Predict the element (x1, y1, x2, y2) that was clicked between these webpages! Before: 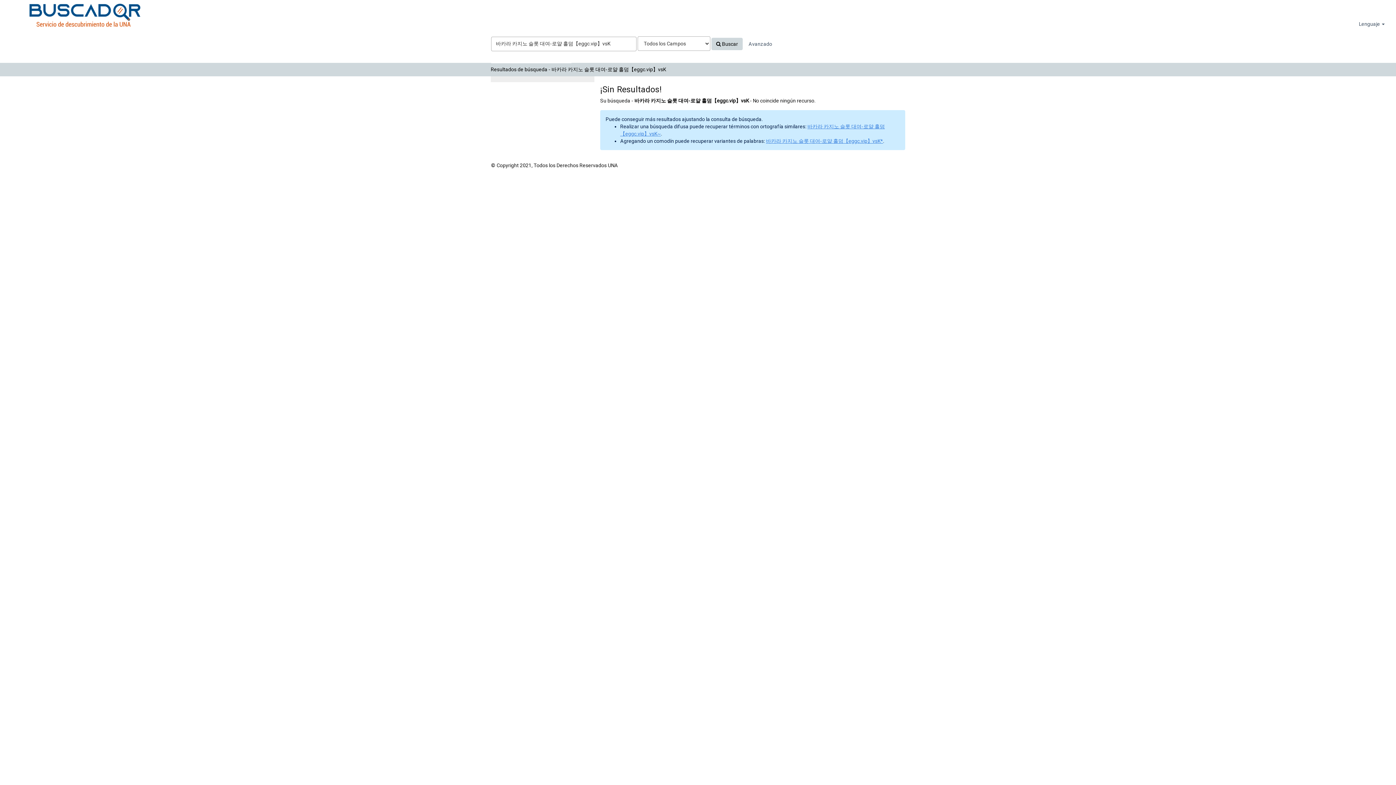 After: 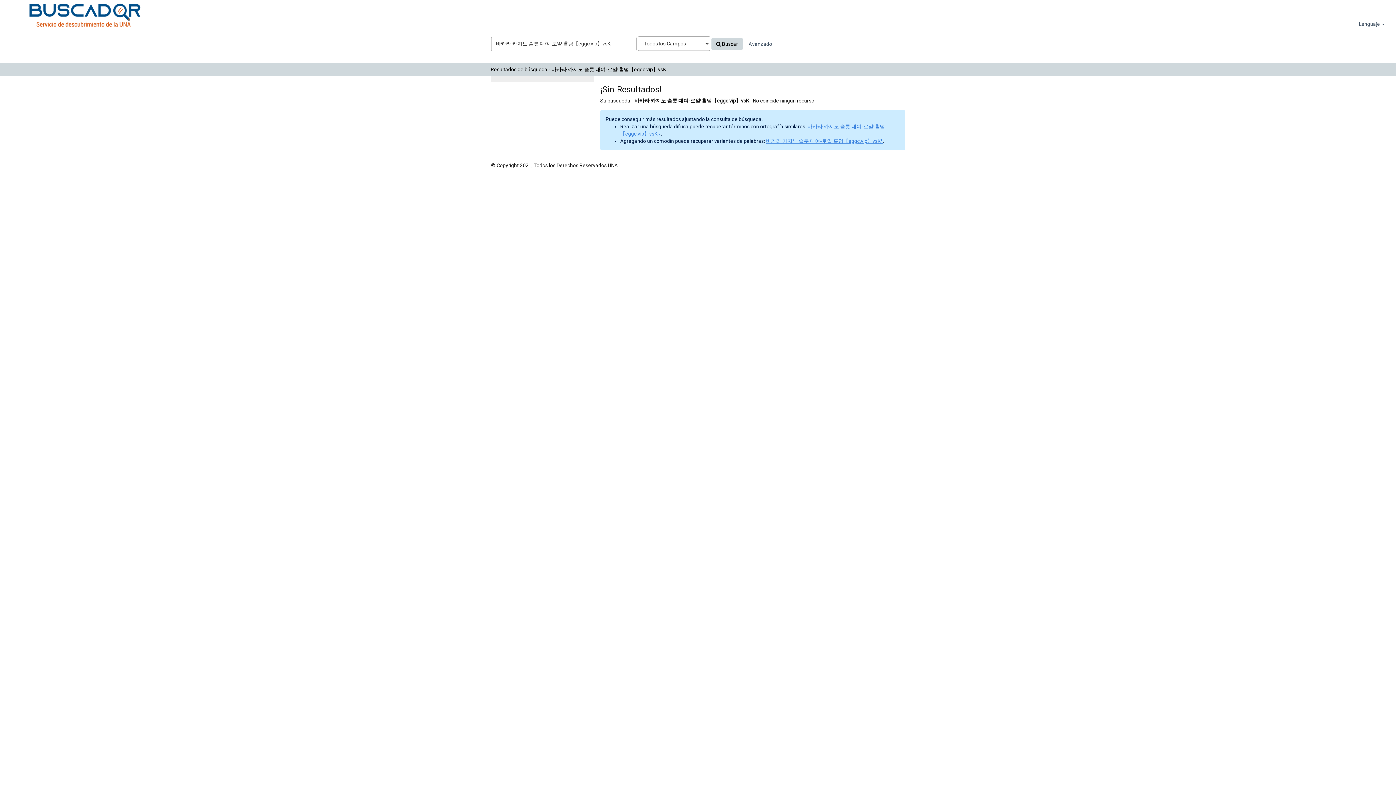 Action: label:  Buscar bbox: (711, 37, 742, 50)